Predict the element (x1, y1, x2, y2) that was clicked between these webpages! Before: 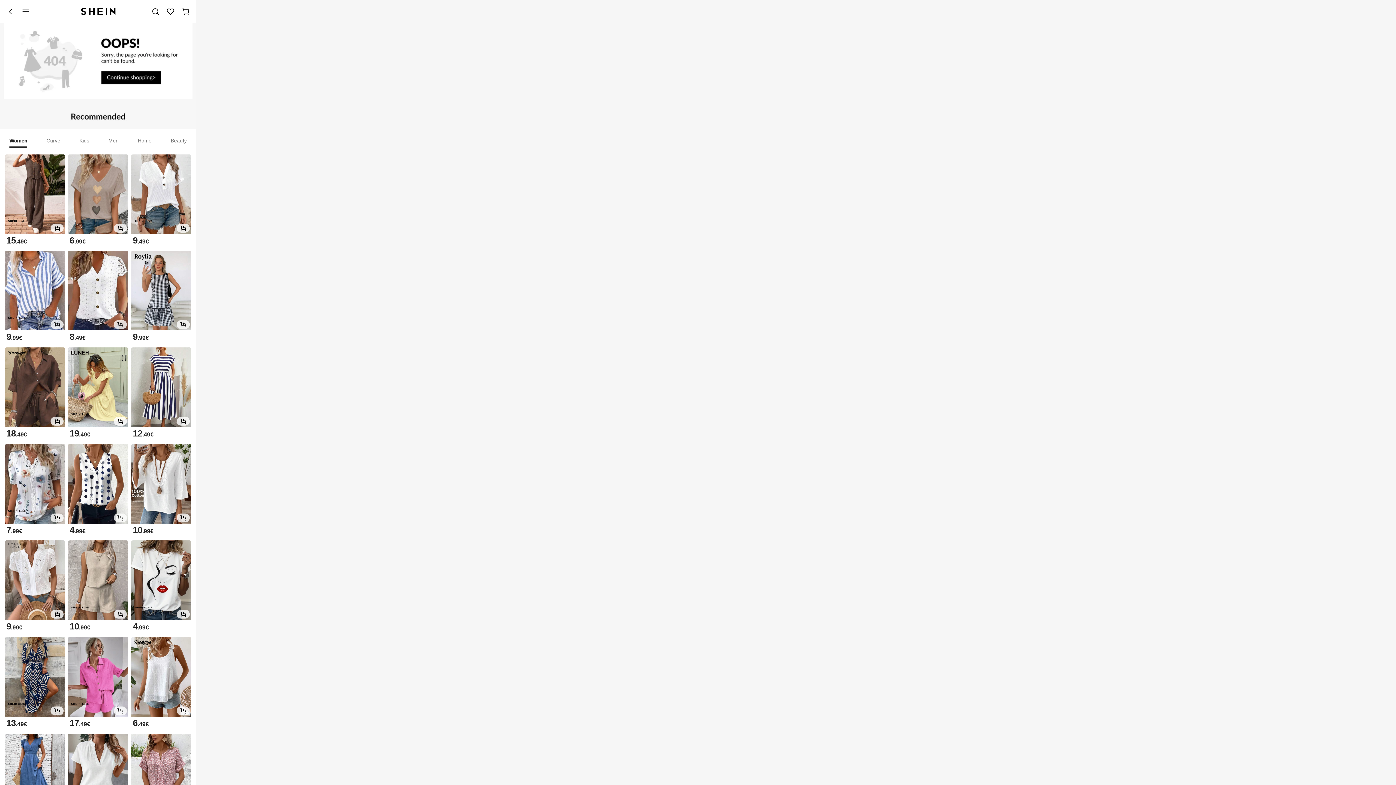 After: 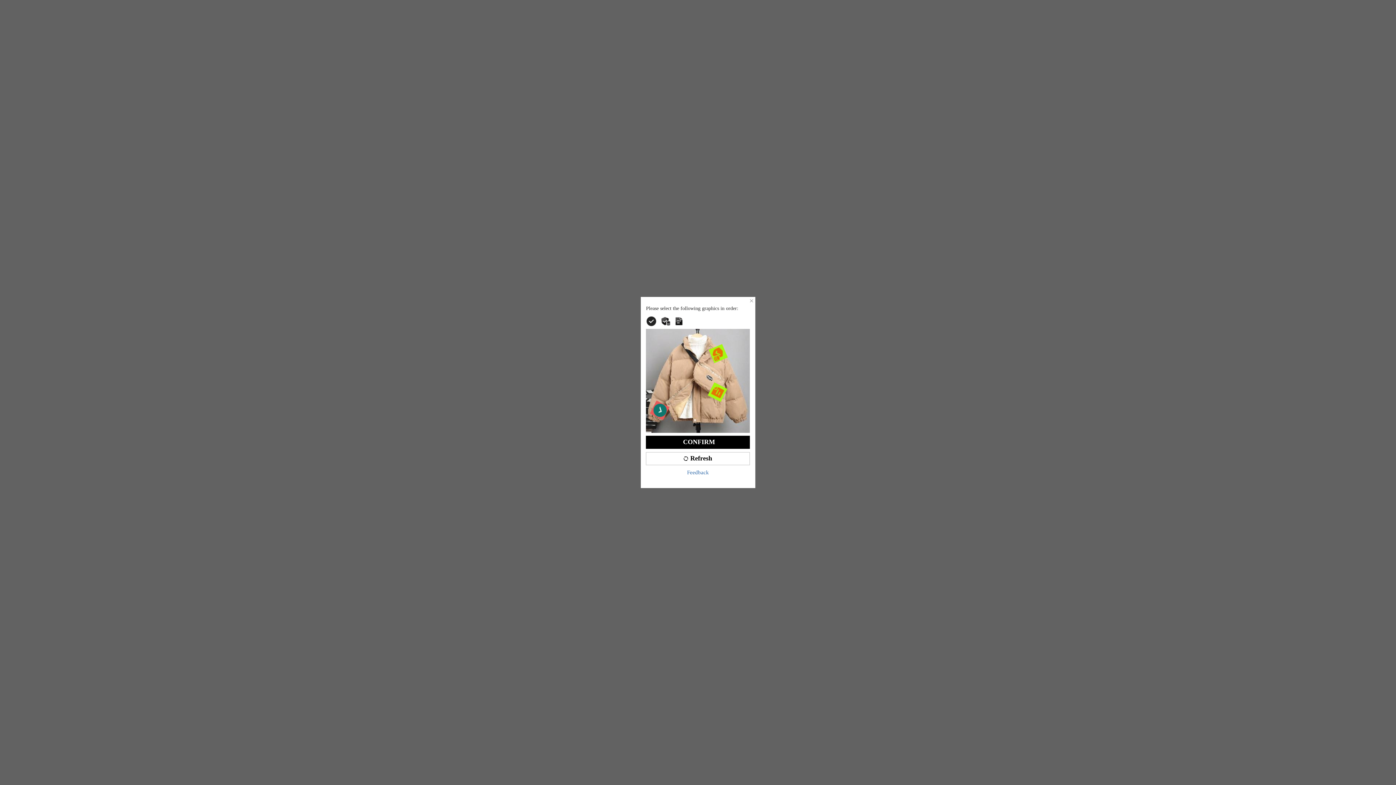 Action: bbox: (68, 154, 128, 234) label: Photo